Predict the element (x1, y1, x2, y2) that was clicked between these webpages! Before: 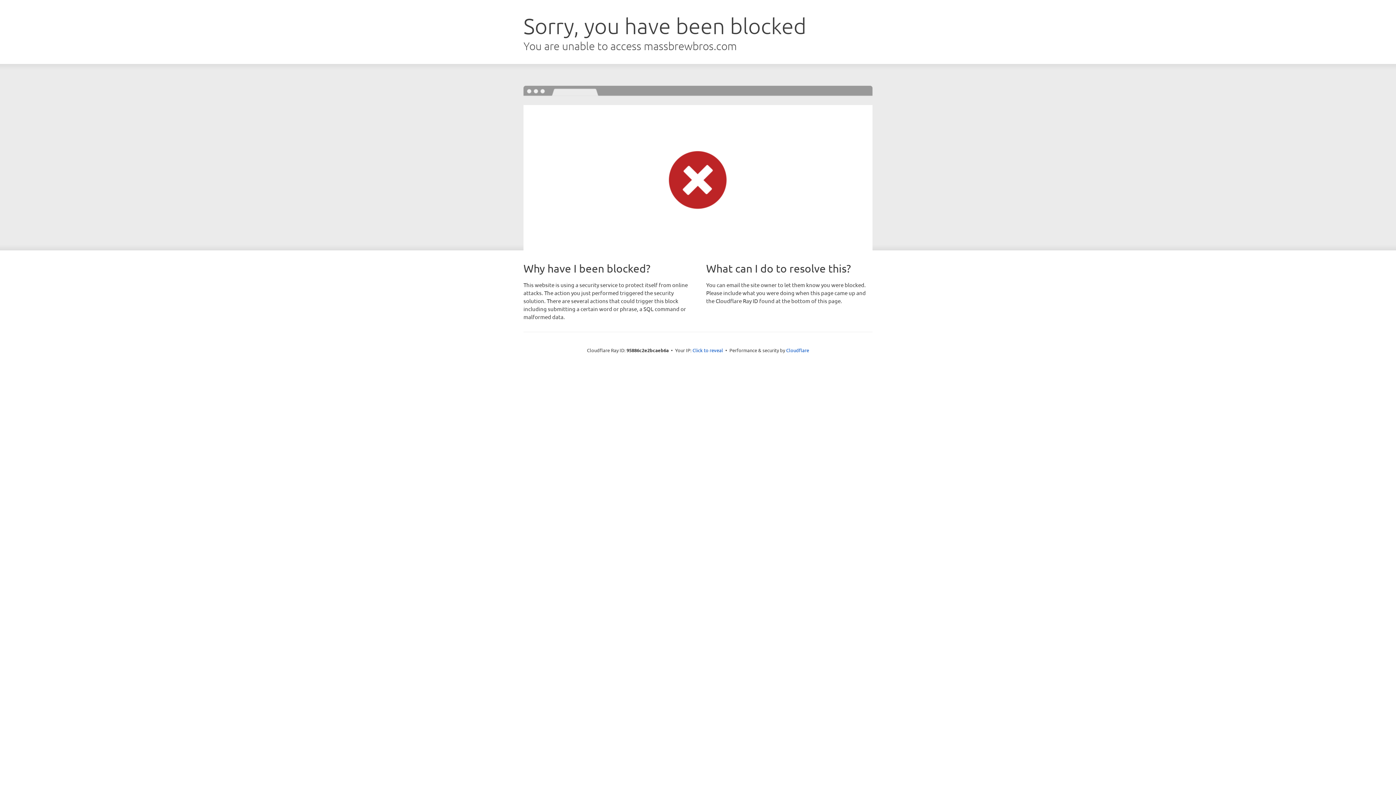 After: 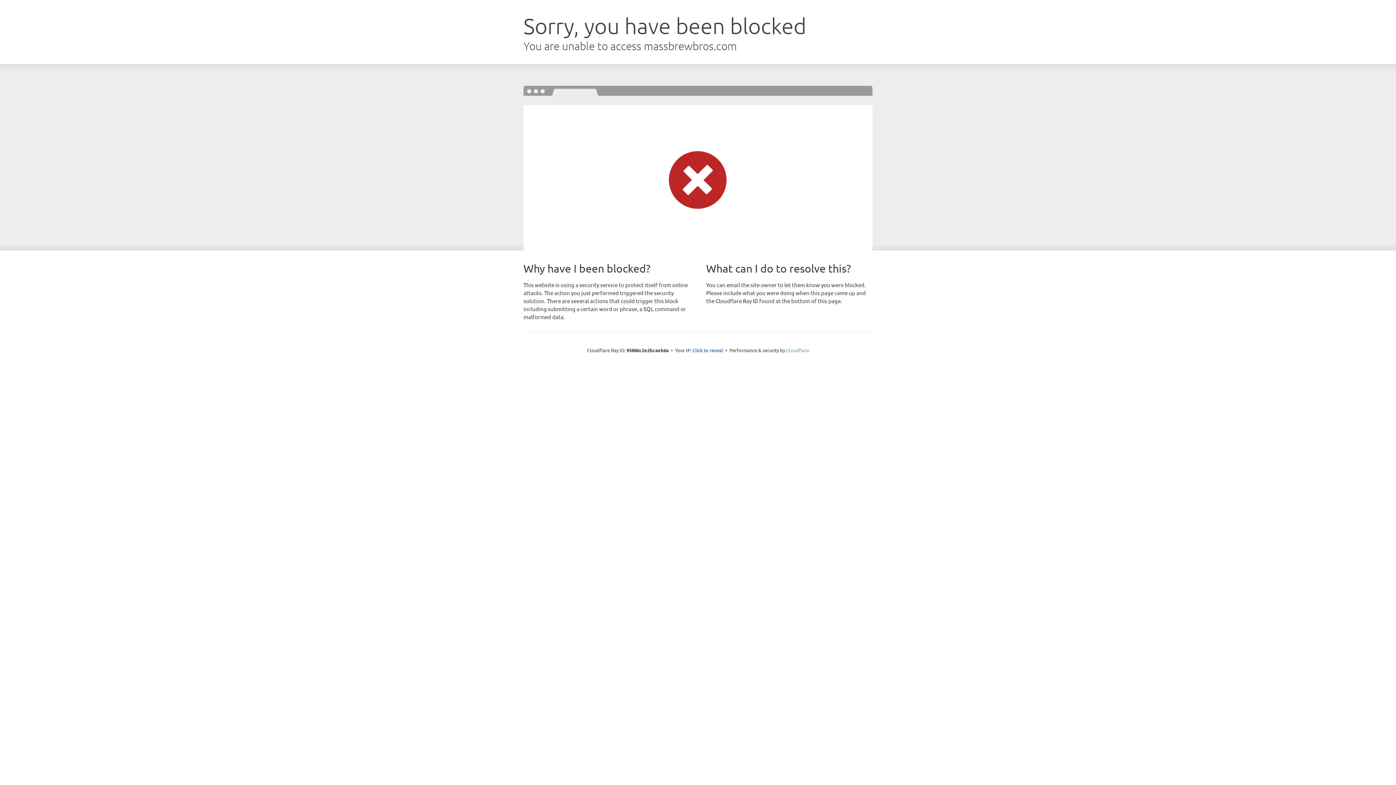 Action: label: Cloudflare bbox: (786, 347, 809, 353)